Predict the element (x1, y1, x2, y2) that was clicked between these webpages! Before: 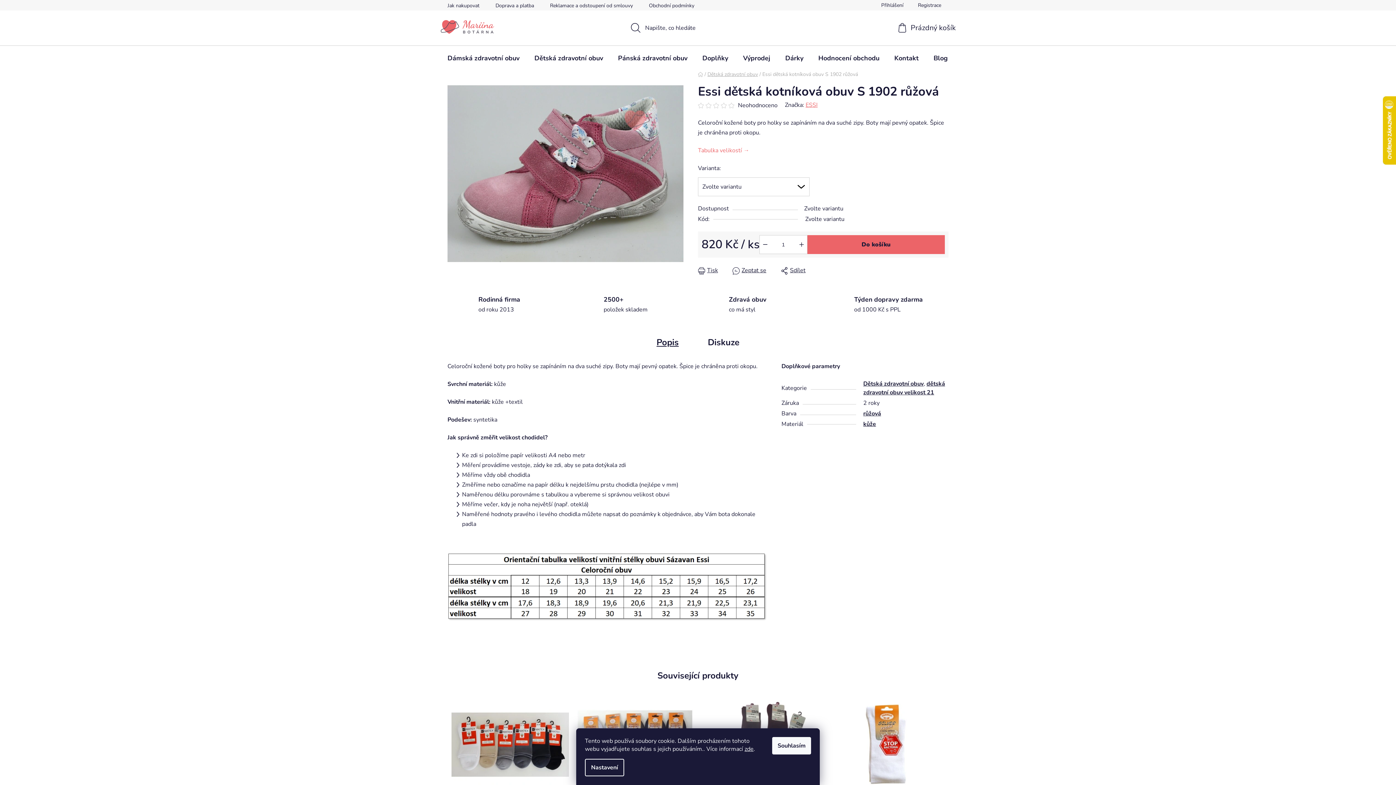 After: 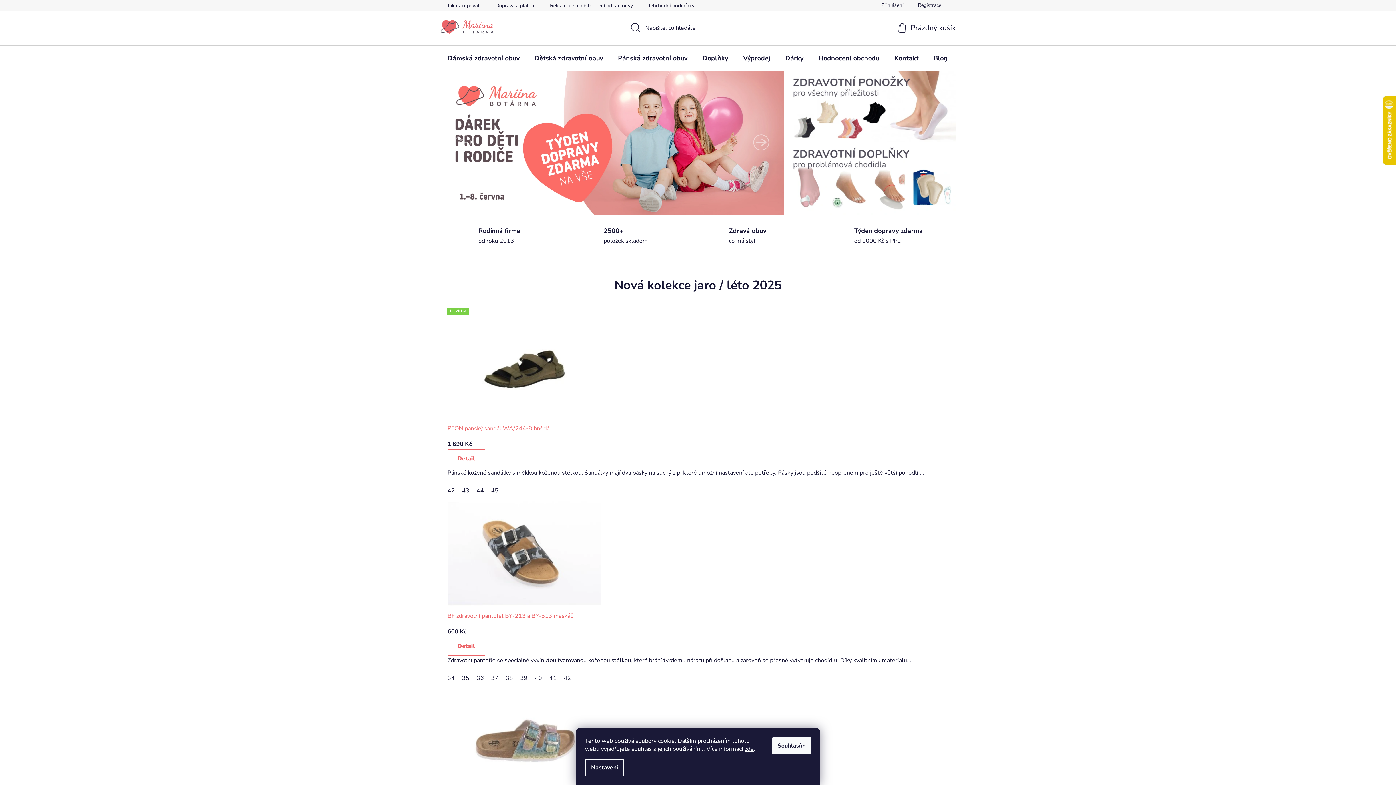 Action: bbox: (440, 16, 496, 37)